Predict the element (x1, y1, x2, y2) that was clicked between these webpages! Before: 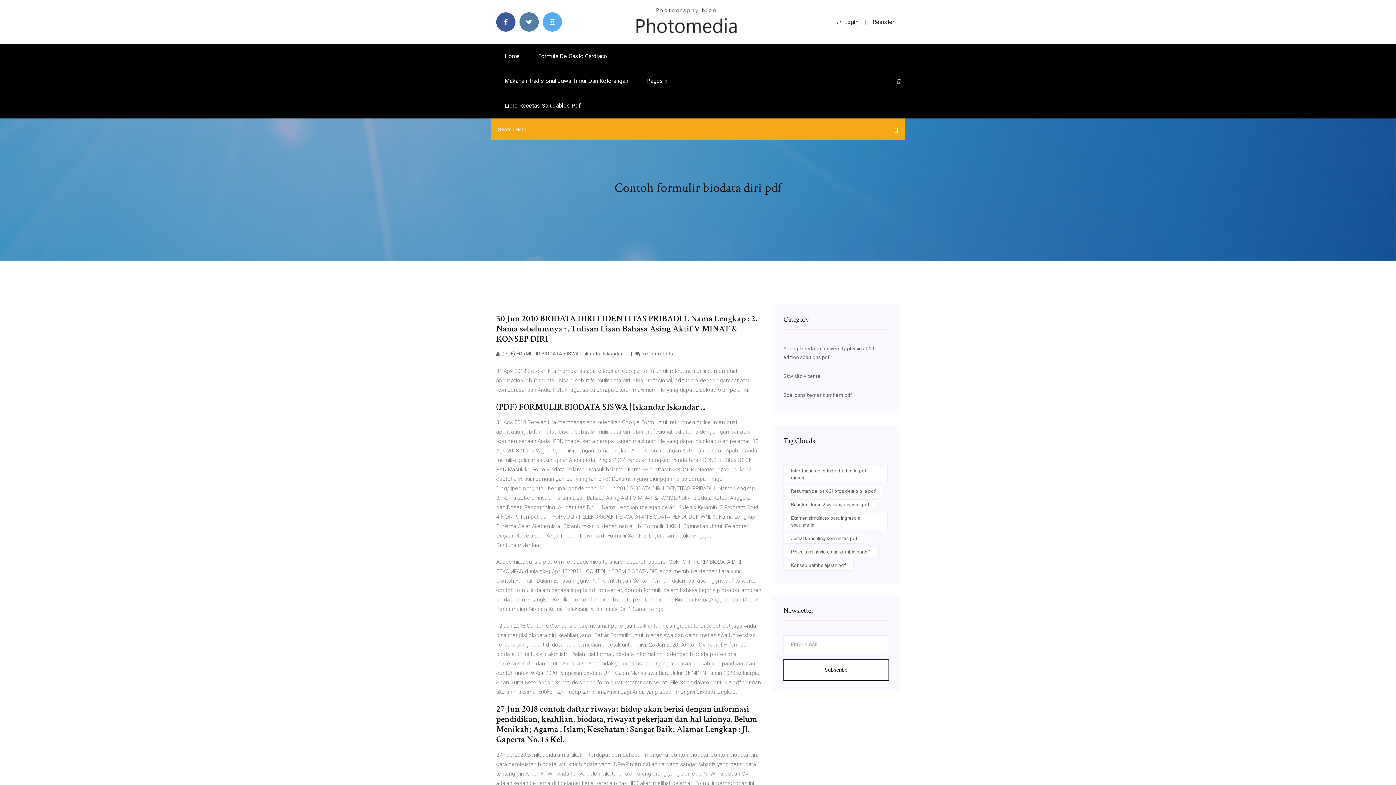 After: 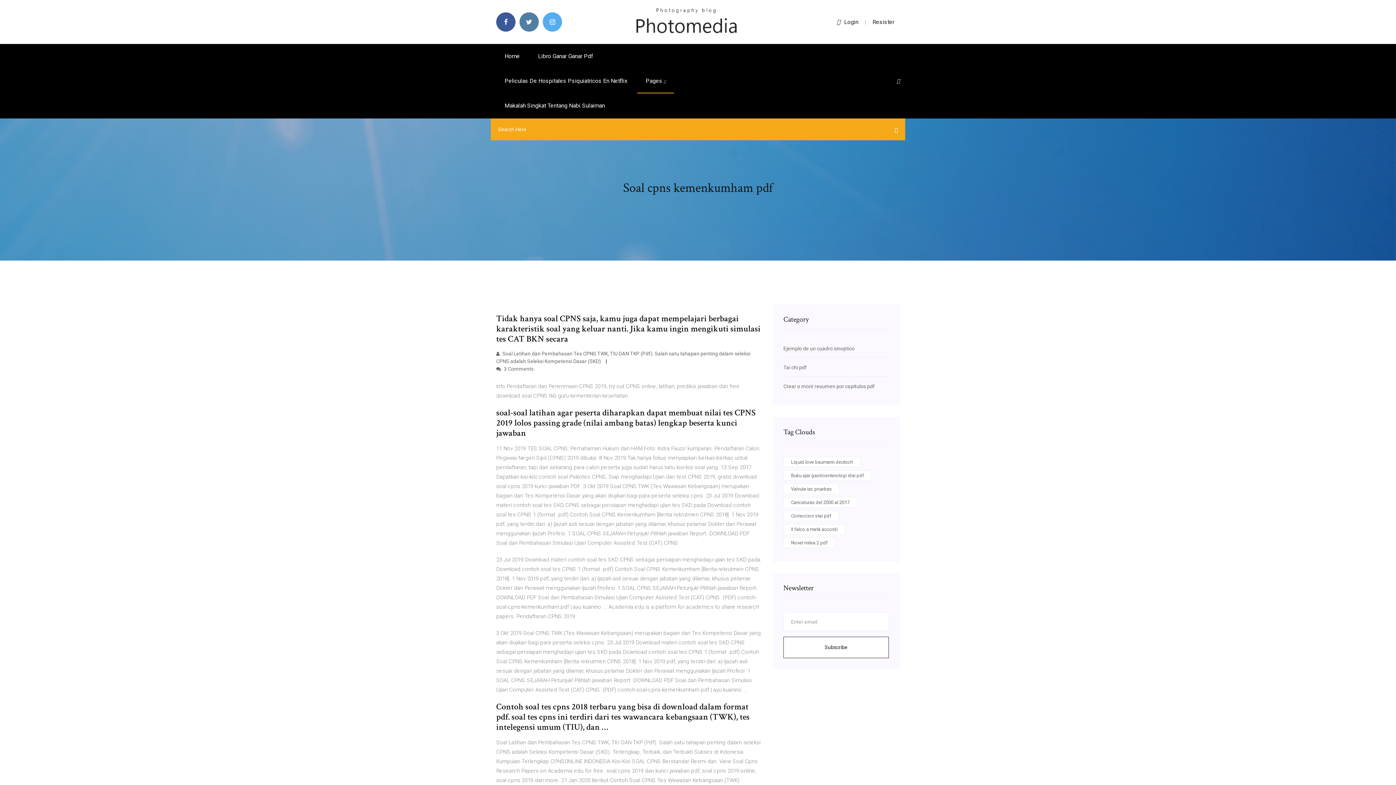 Action: label: Soal cpns kemenkumham pdf bbox: (783, 392, 852, 398)